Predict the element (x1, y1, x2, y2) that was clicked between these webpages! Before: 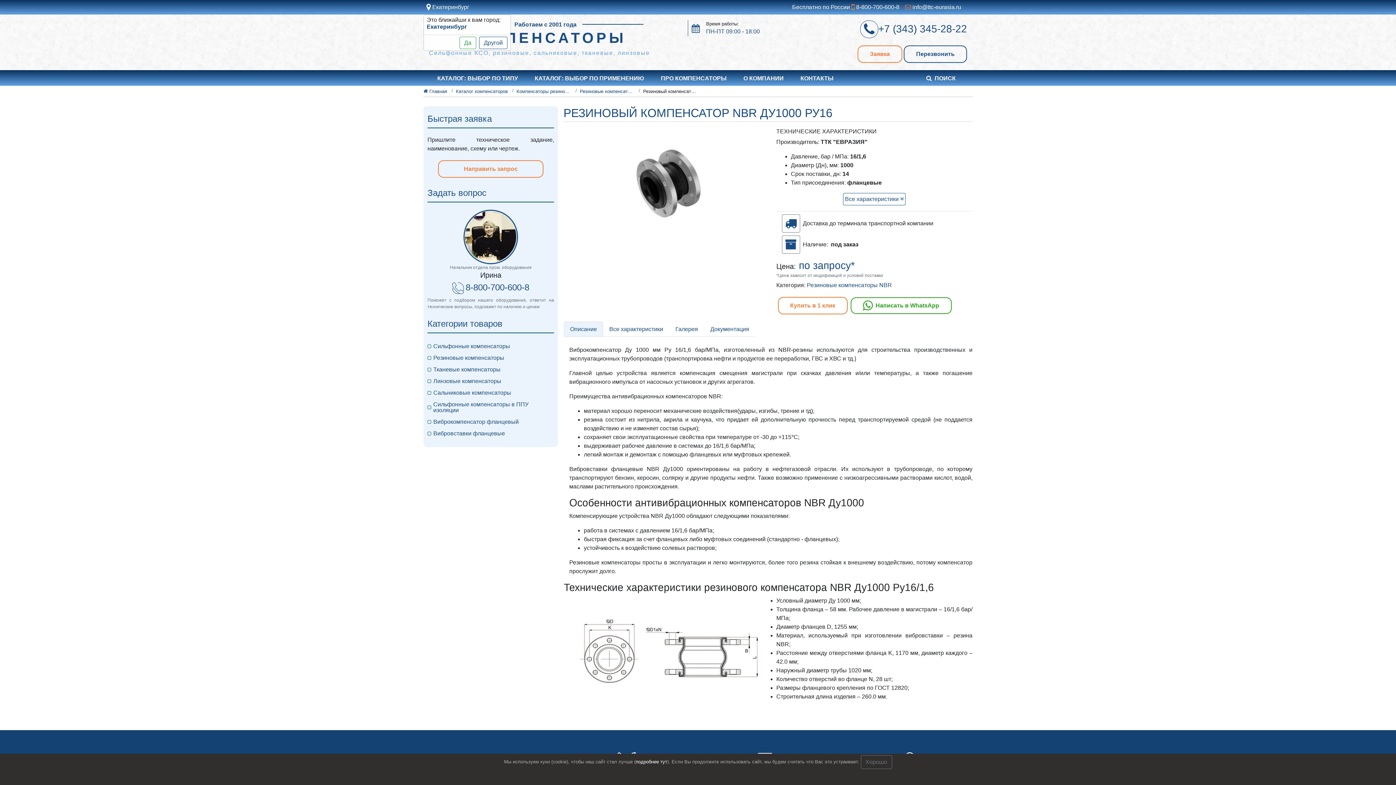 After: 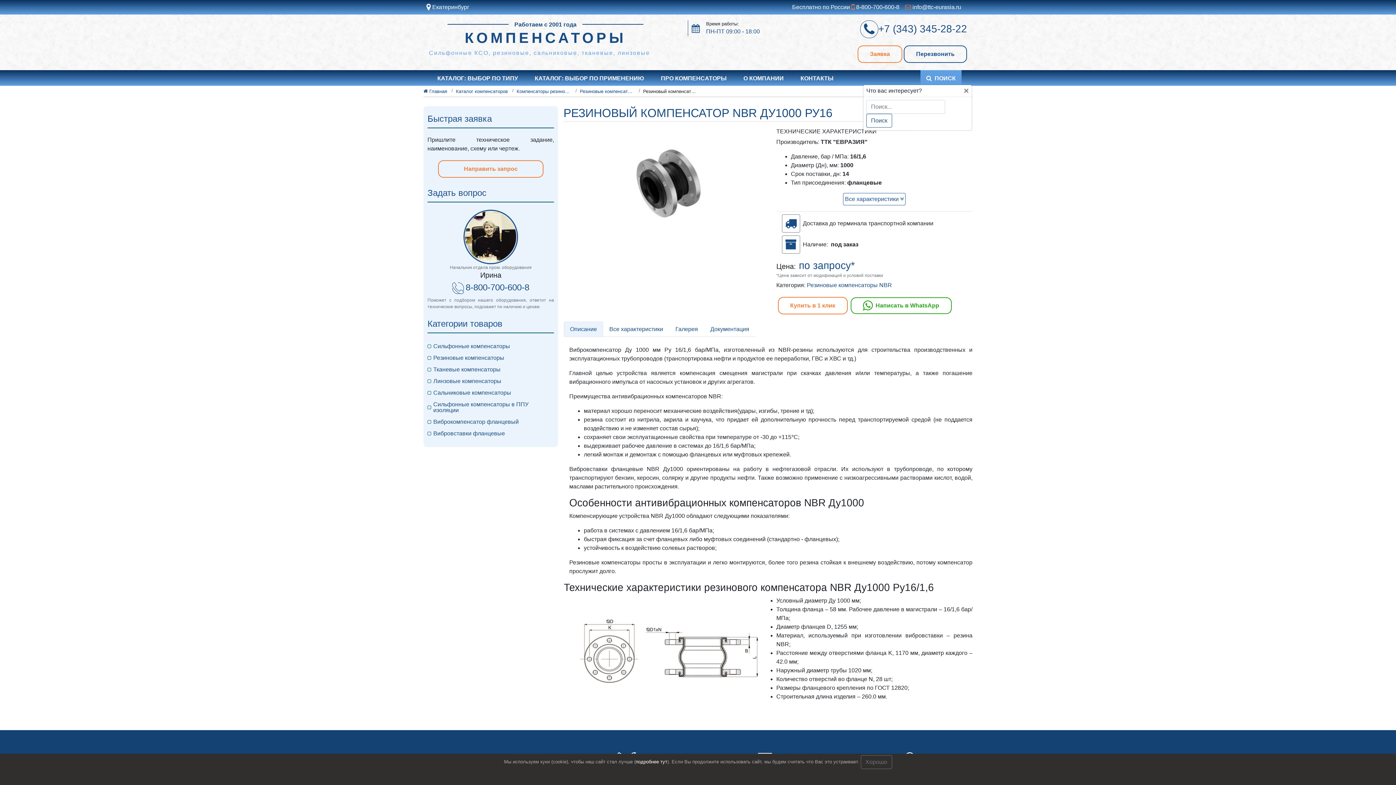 Action: bbox: (920, 70, 961, 85) label: ПОИСК